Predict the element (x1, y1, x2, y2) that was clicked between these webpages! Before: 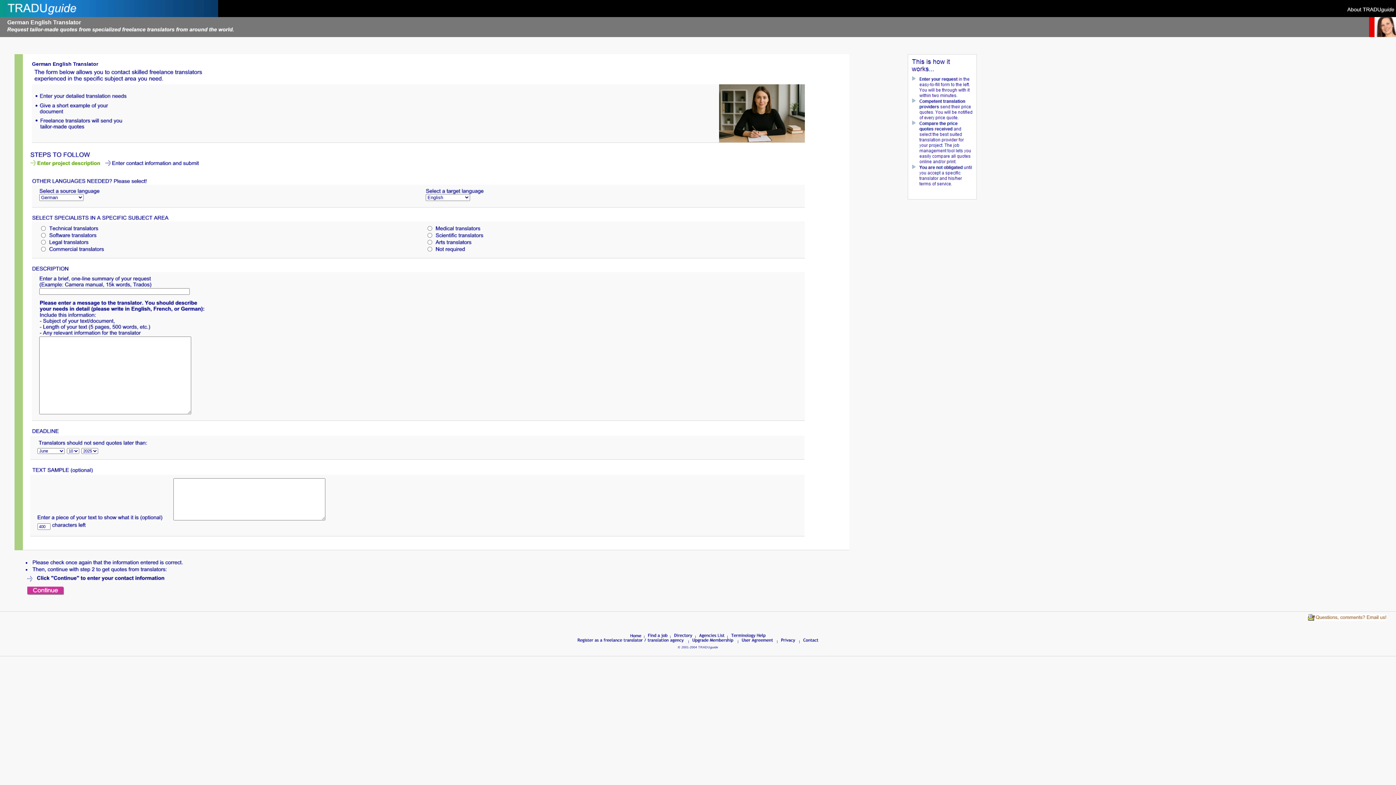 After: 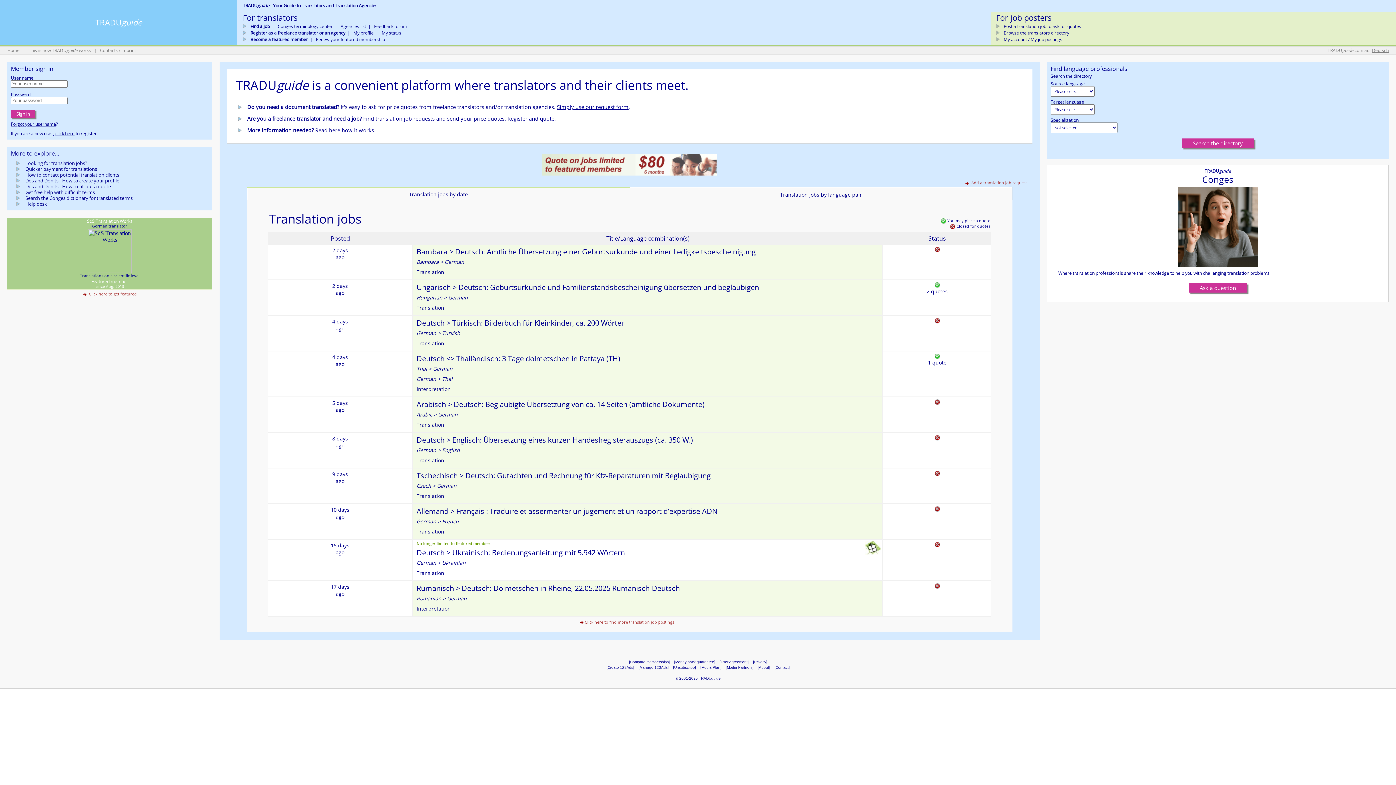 Action: bbox: (630, 635, 641, 638)